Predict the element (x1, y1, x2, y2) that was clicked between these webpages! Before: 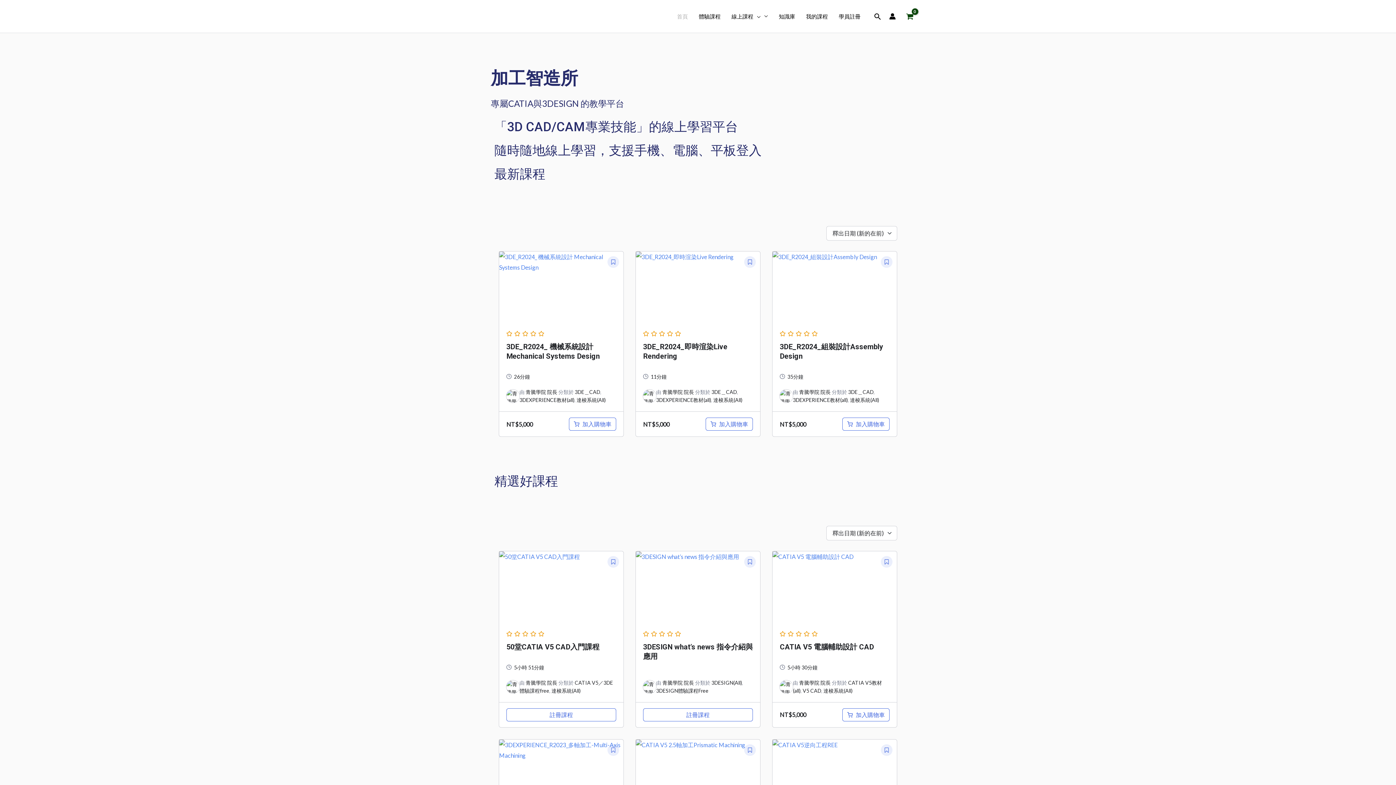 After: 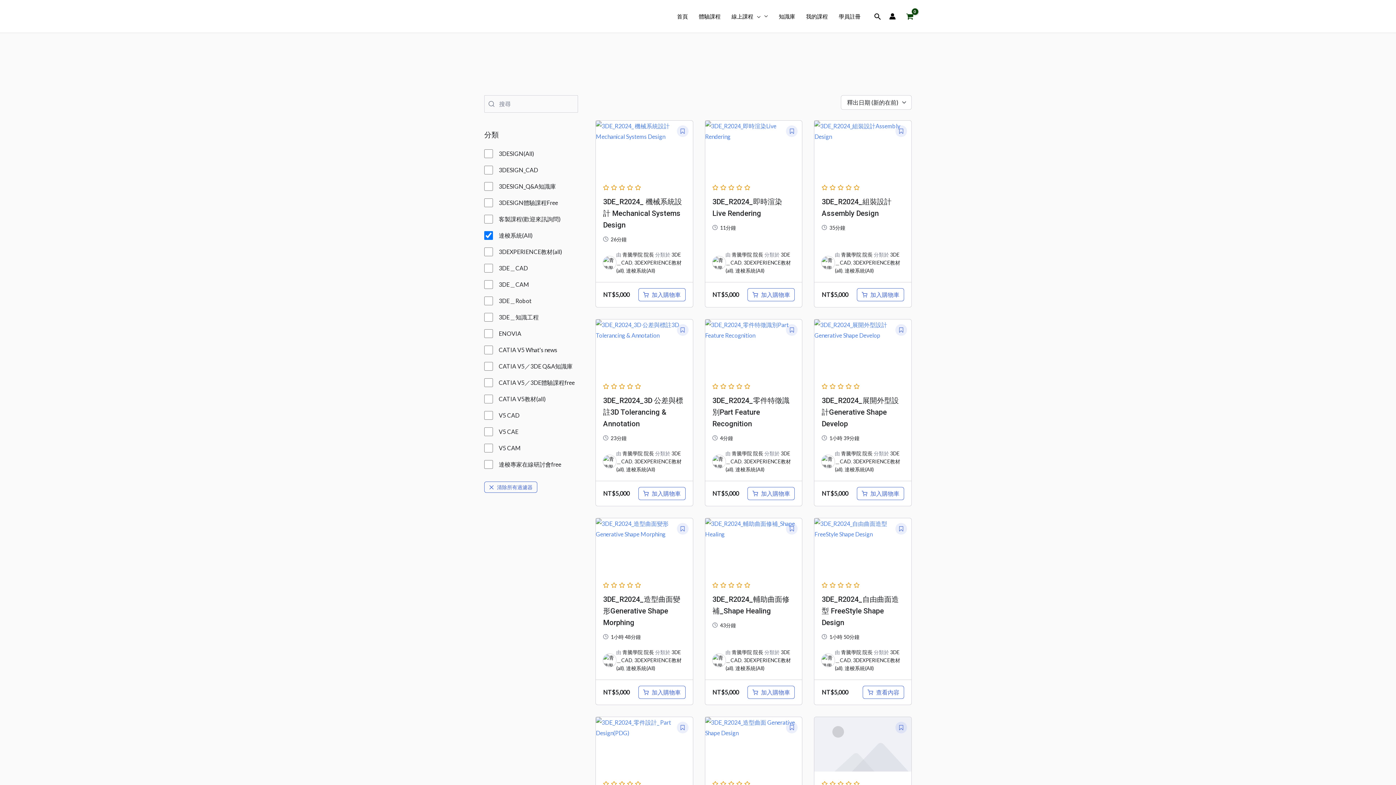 Action: label: 達梭系統(All) bbox: (713, 397, 742, 403)